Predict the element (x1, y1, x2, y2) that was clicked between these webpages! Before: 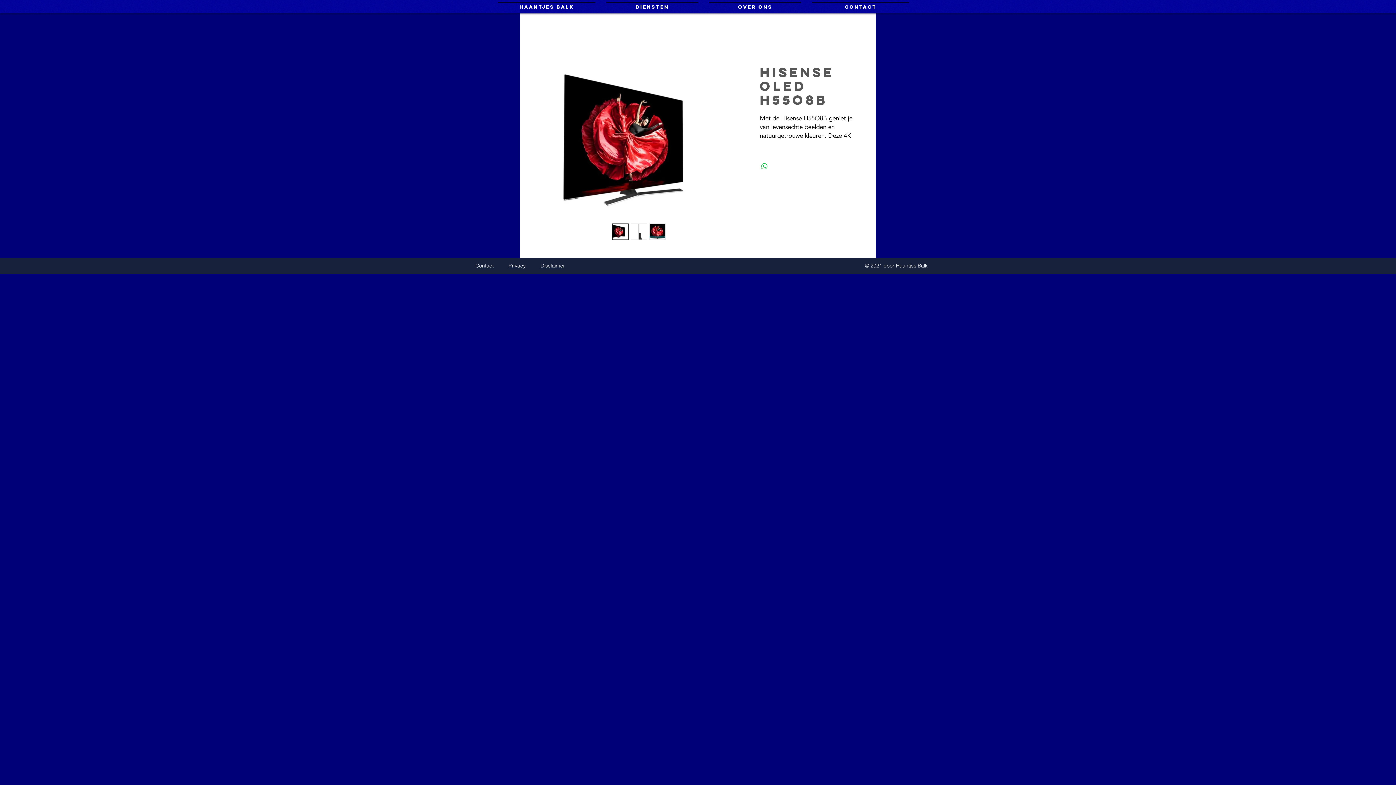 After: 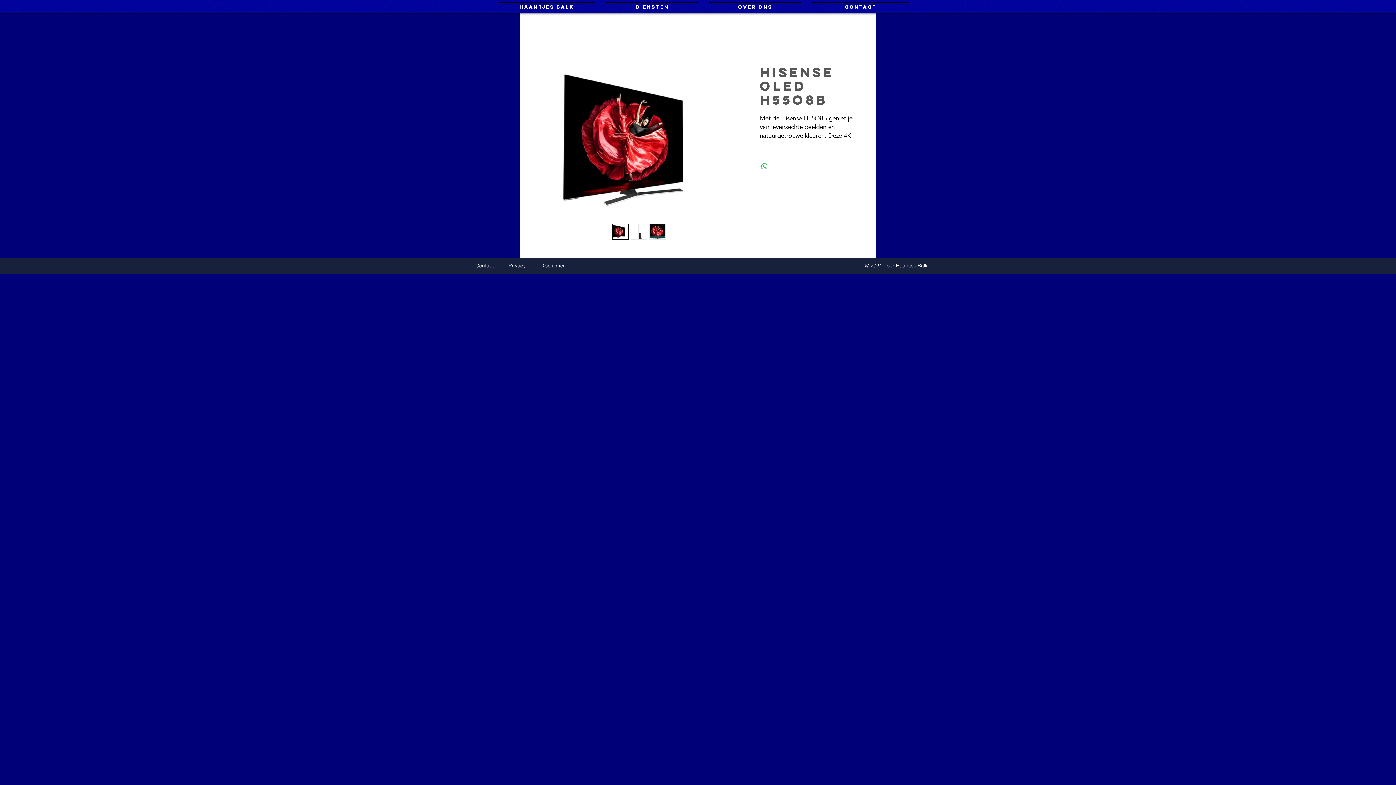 Action: bbox: (630, 223, 647, 240)